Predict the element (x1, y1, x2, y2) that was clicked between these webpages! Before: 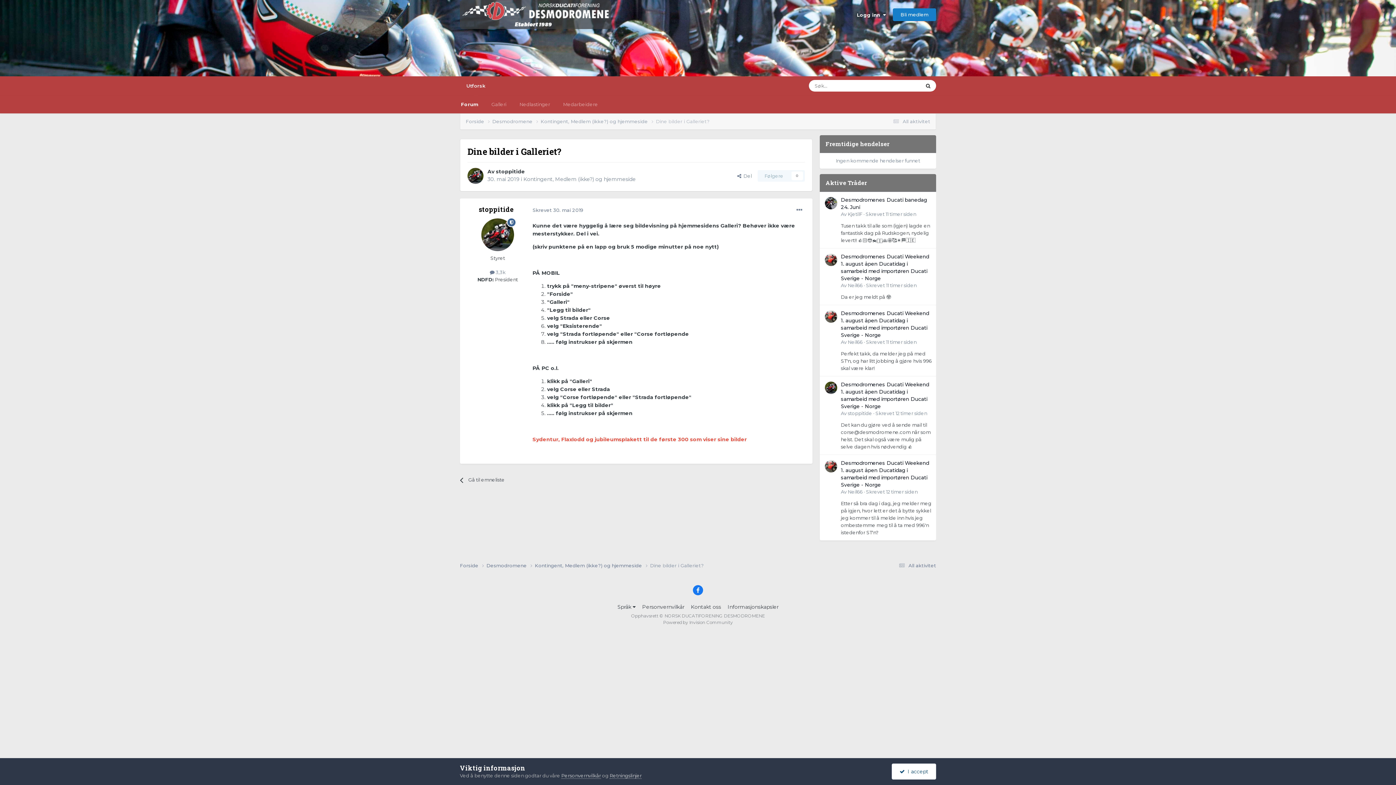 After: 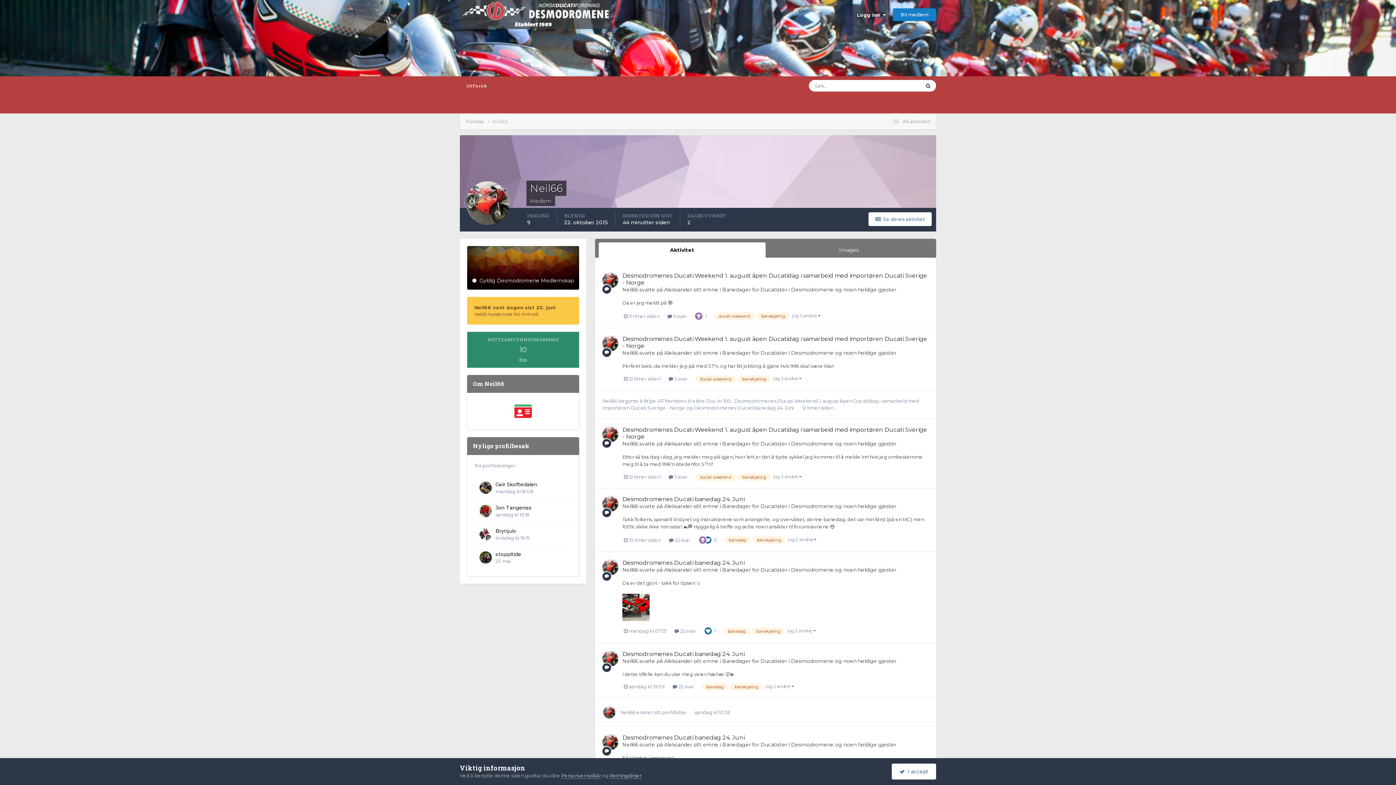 Action: label: Neil66 bbox: (848, 339, 862, 345)